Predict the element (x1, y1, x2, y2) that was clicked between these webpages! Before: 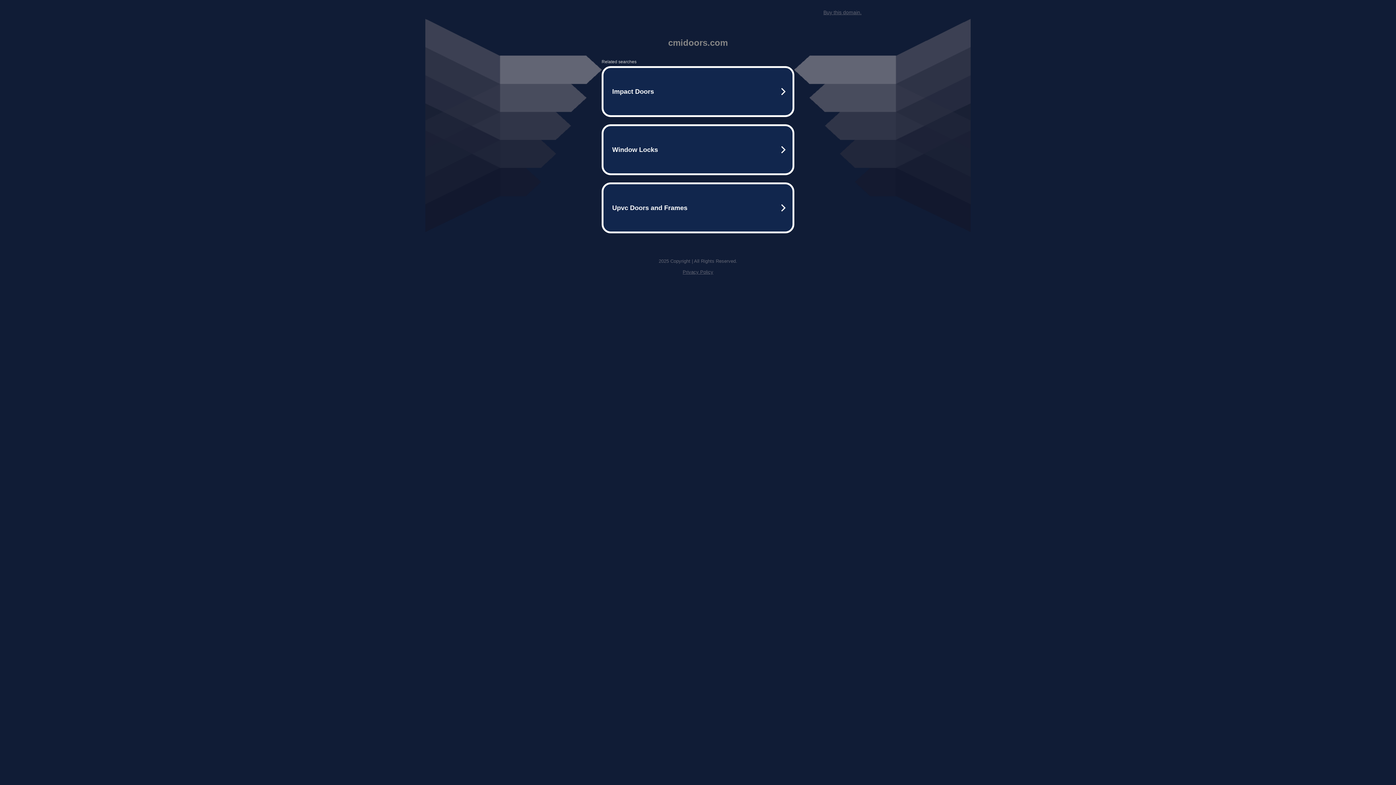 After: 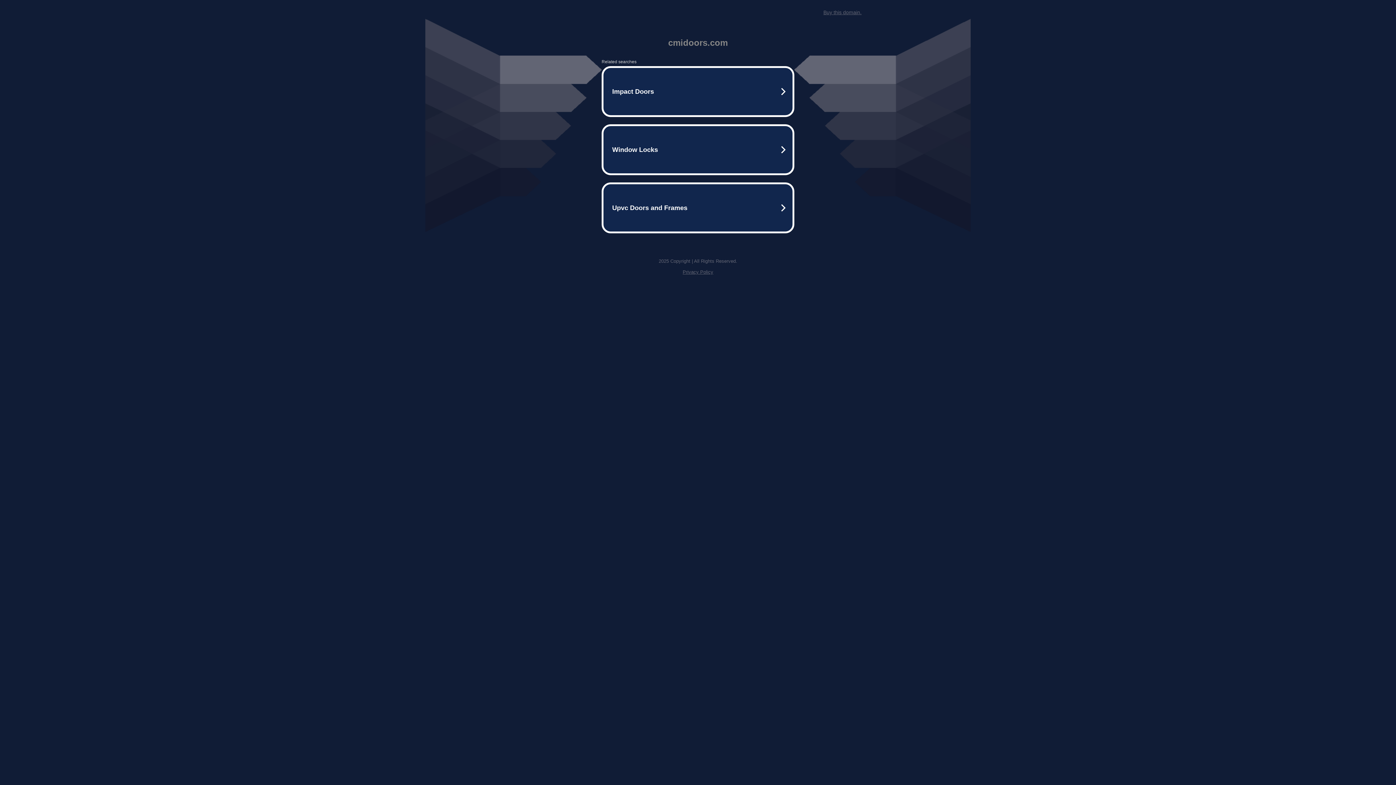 Action: label: Privacy Policy bbox: (682, 269, 713, 274)